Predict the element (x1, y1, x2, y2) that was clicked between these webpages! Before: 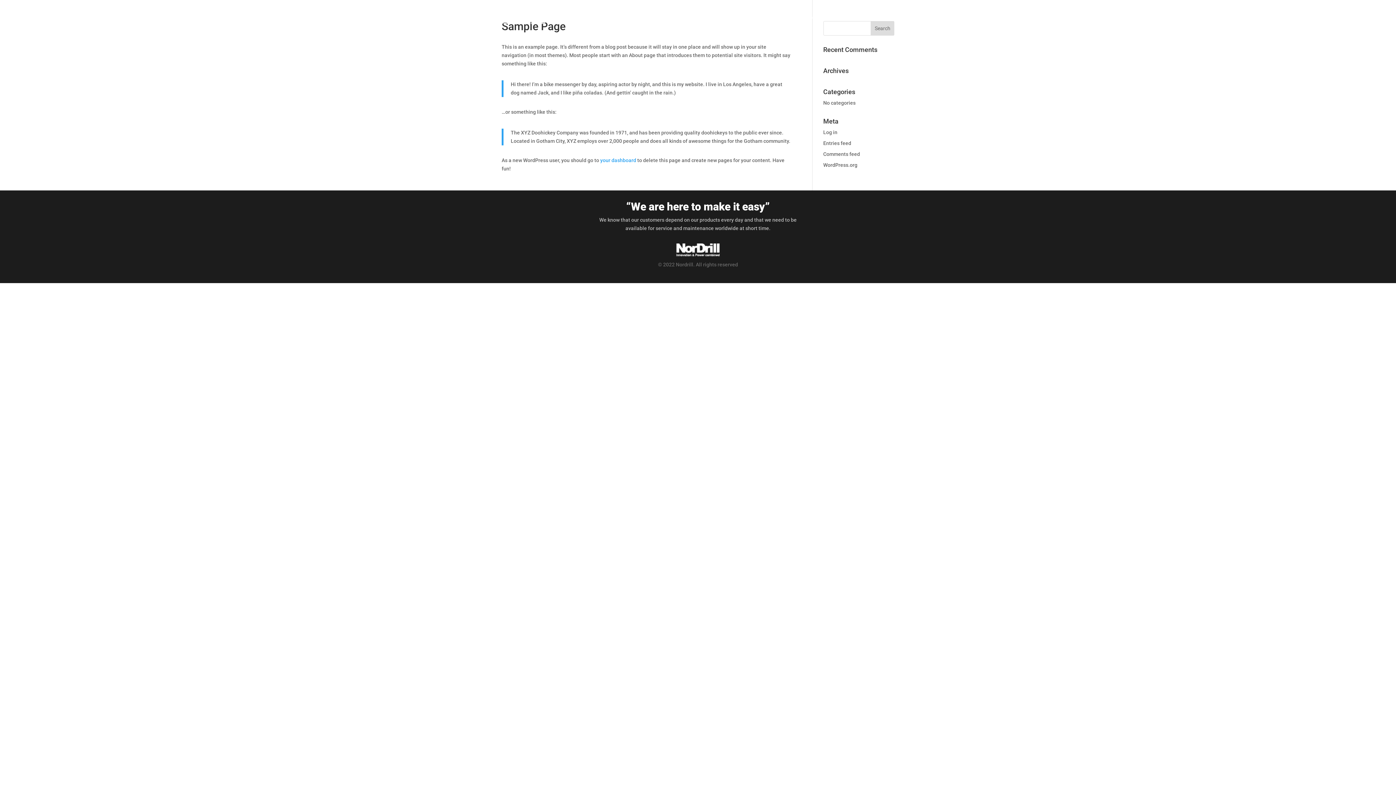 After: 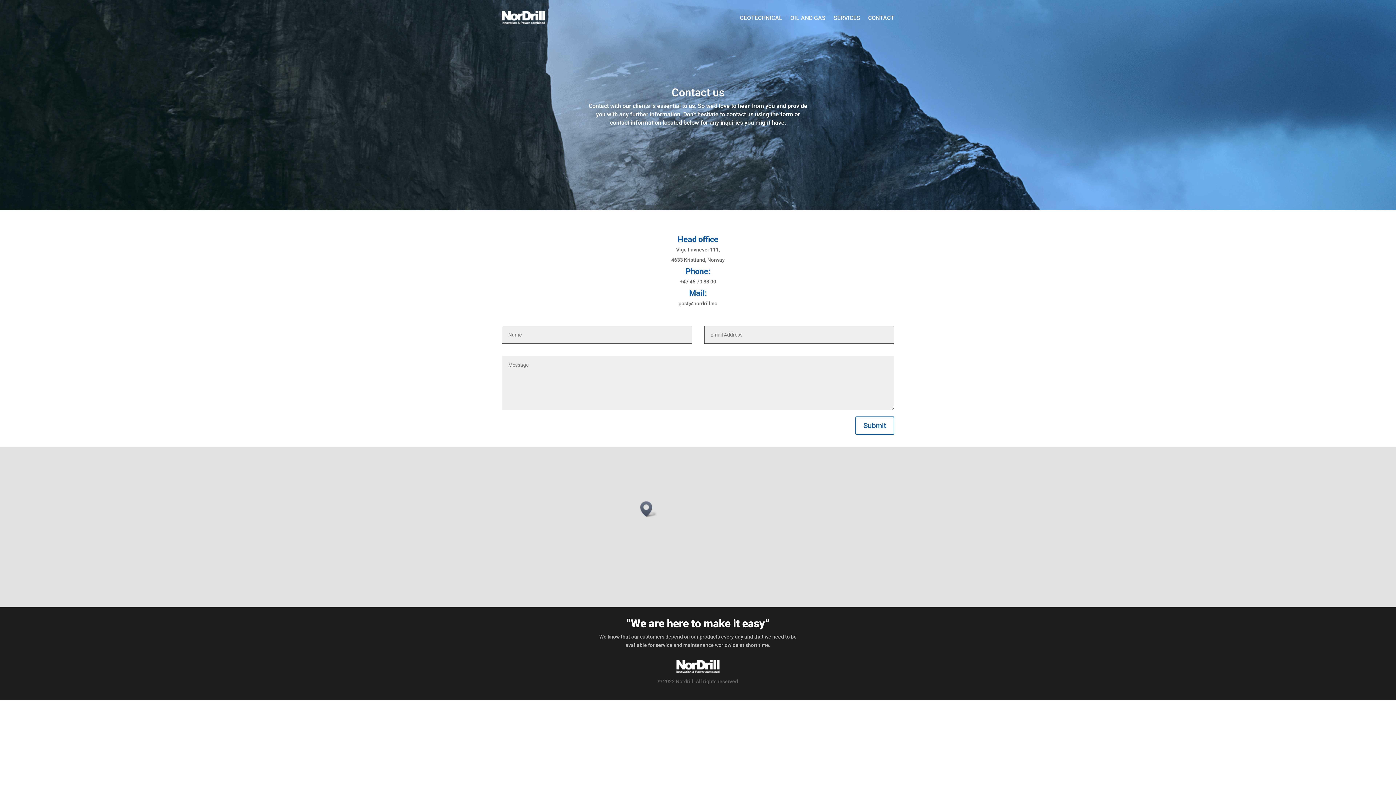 Action: label: CONTACT bbox: (868, 15, 894, 23)